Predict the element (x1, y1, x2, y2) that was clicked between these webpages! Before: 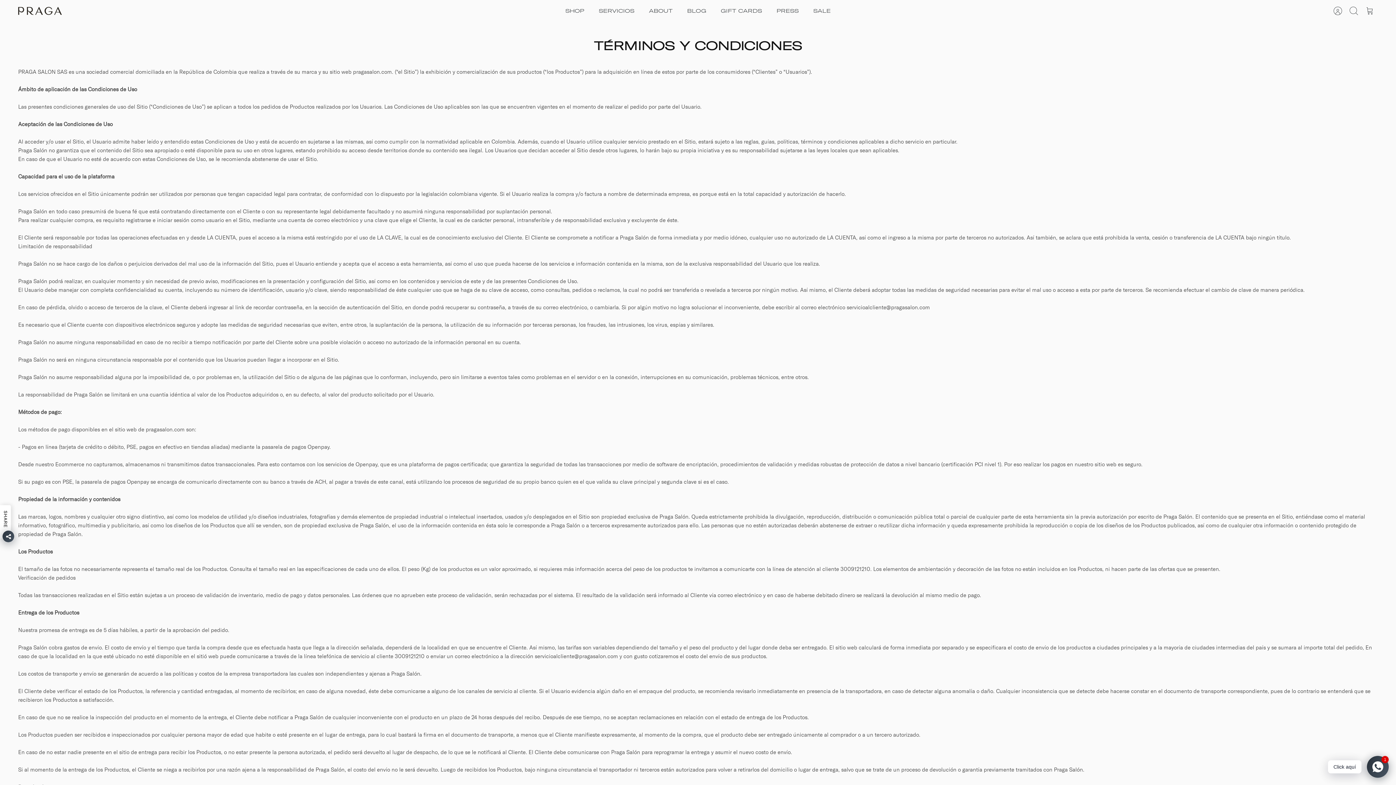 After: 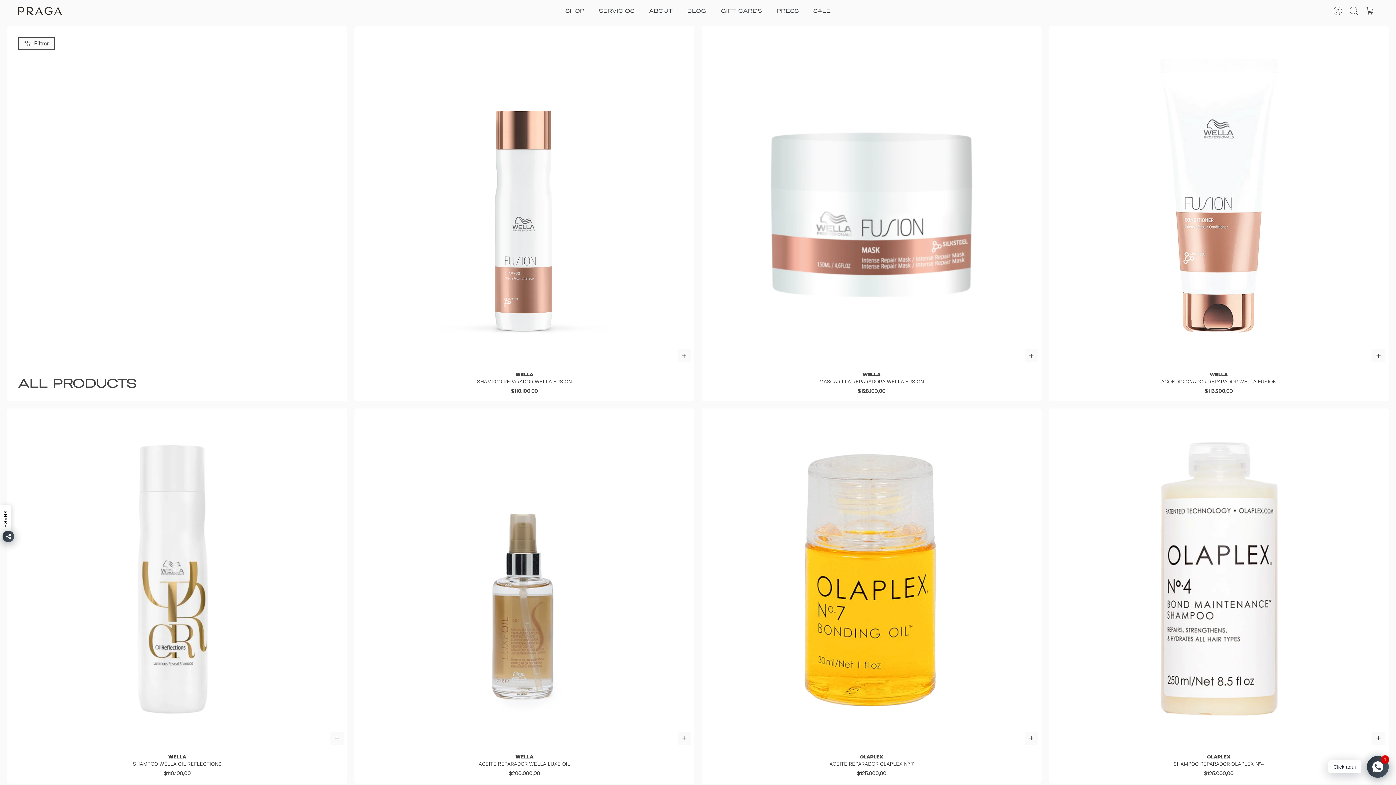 Action: label: SHOP bbox: (558, 4, 590, 16)